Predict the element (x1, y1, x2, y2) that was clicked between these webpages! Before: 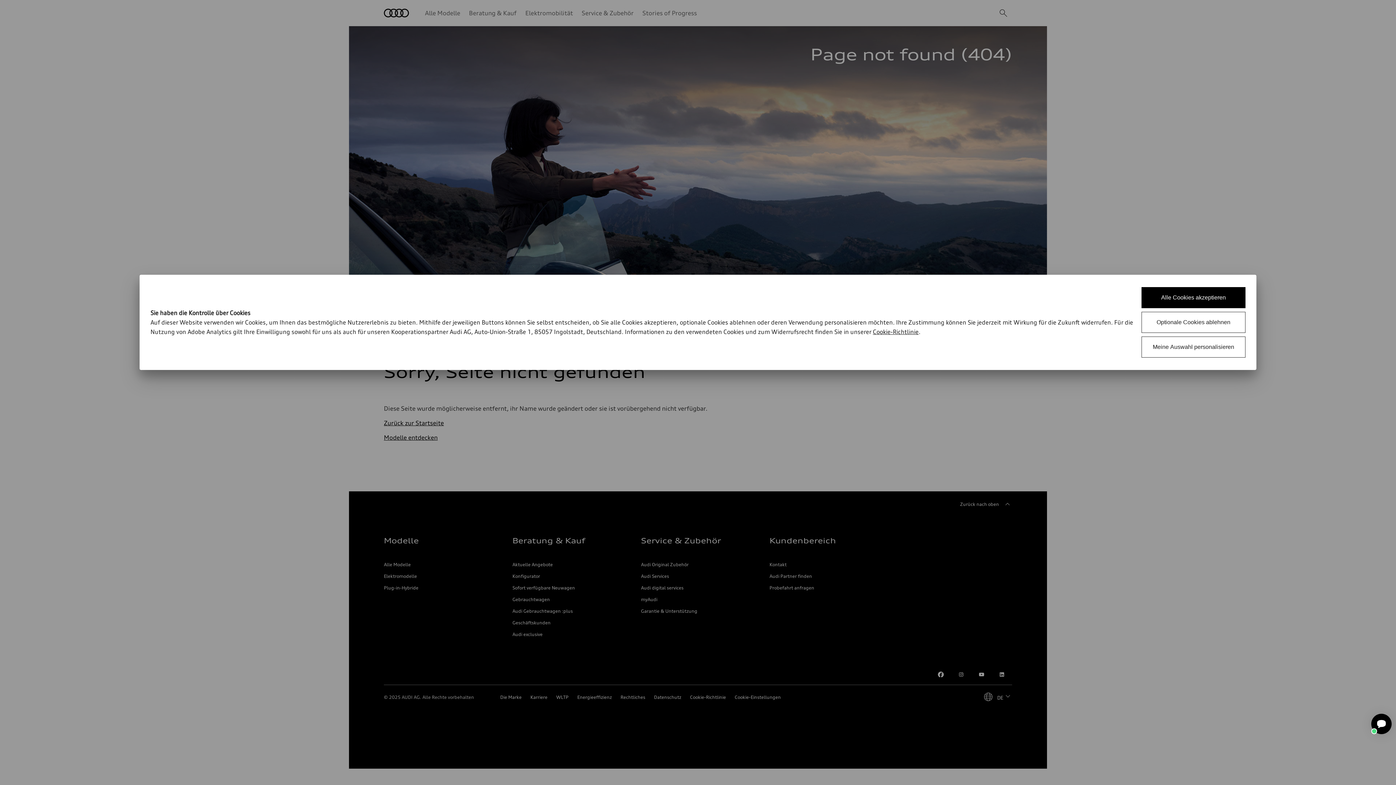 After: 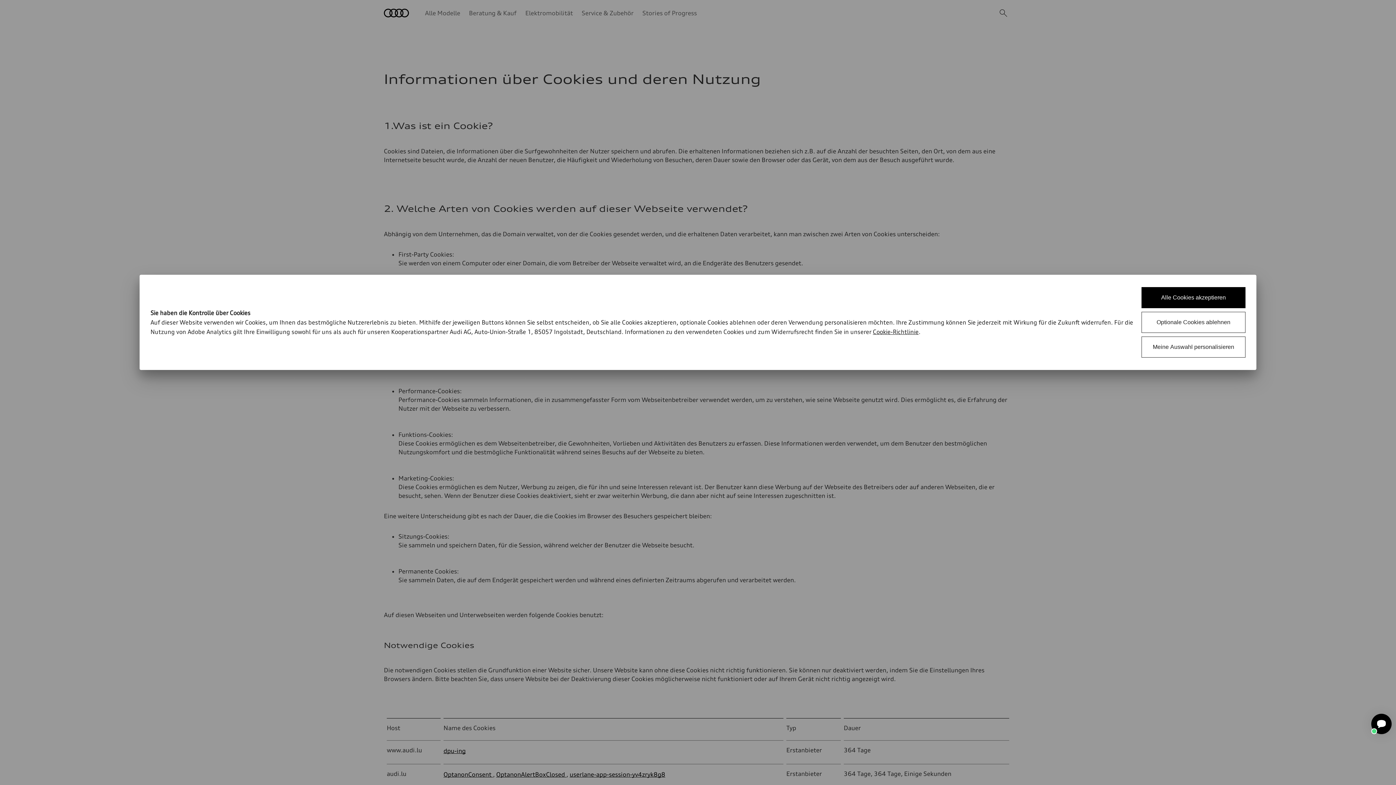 Action: label: Cookie-Richtlinie bbox: (873, 328, 918, 335)